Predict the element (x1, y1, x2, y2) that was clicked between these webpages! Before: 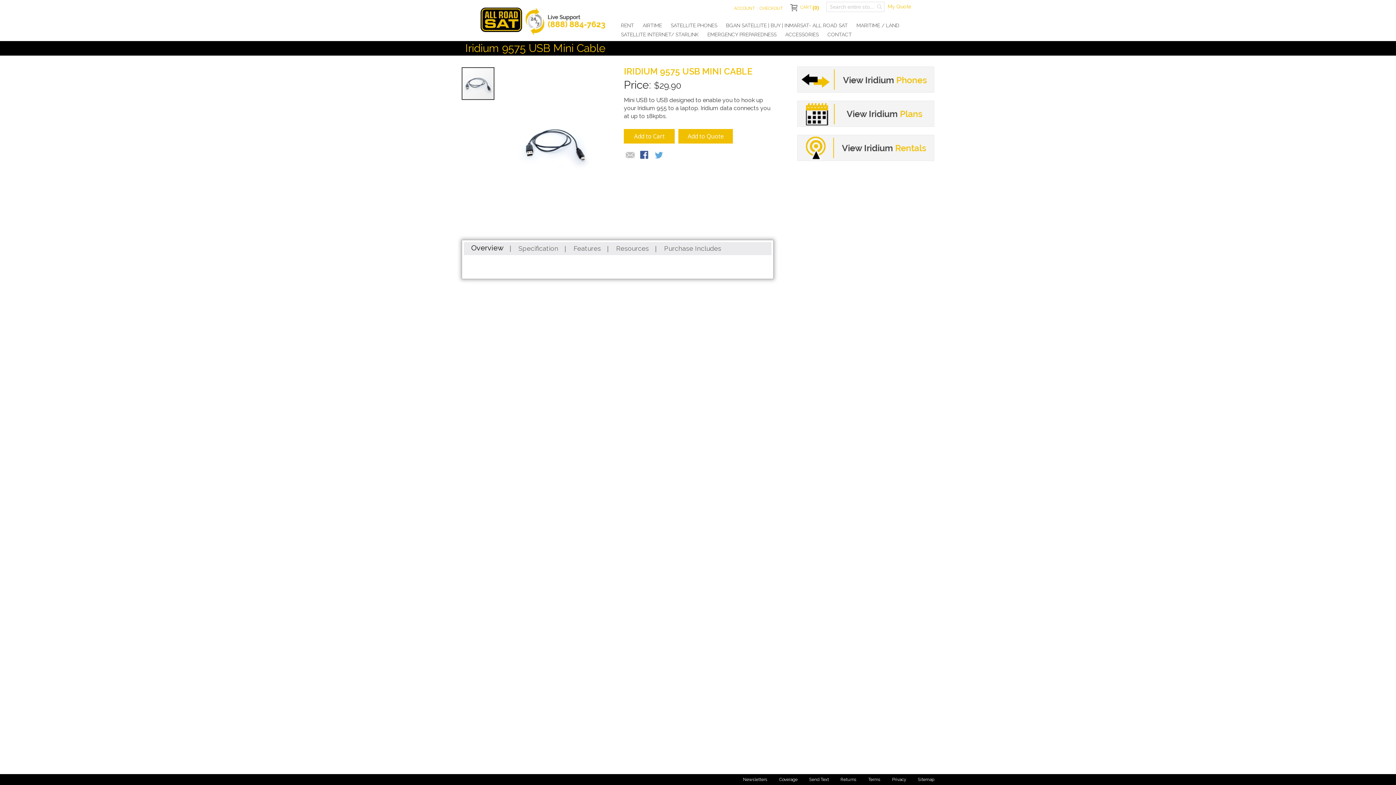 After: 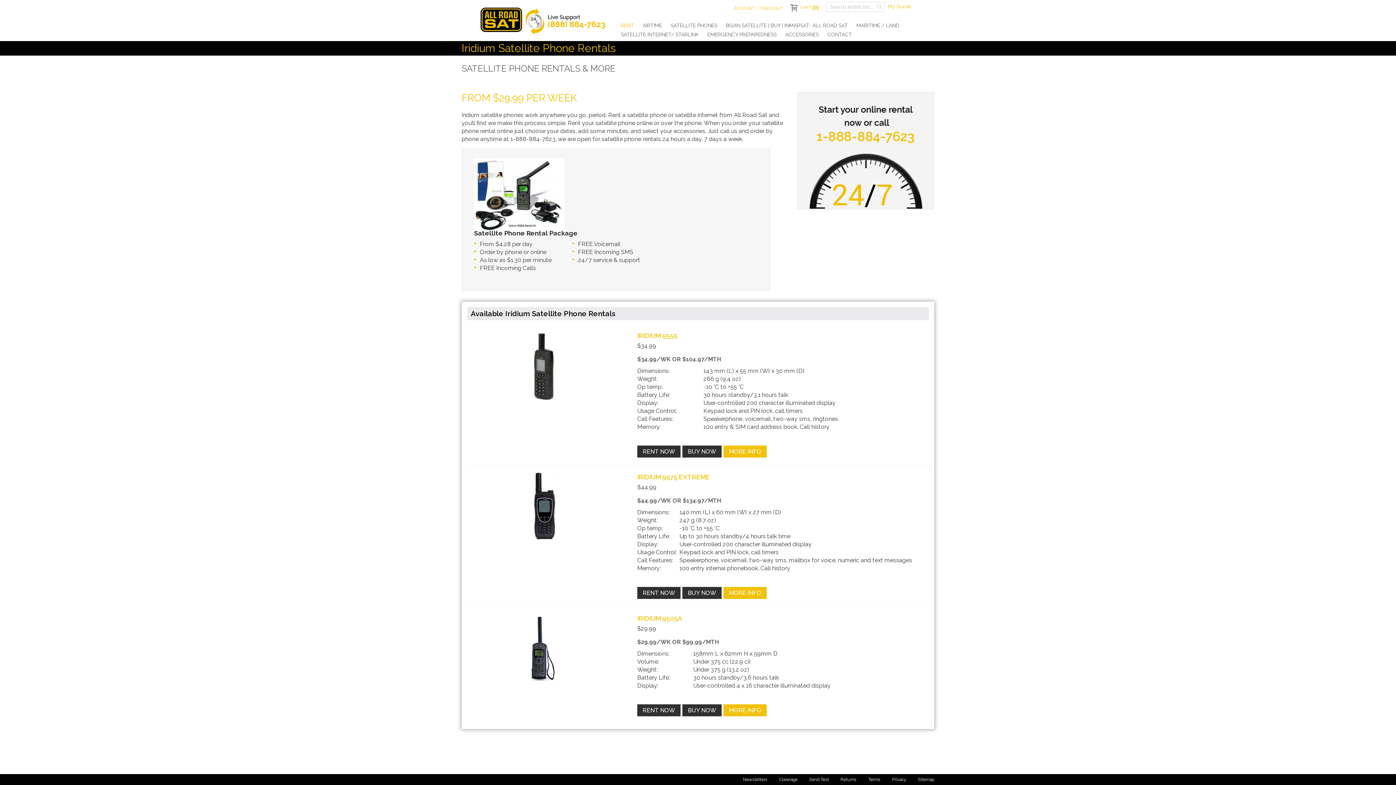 Action: bbox: (797, 135, 934, 142)